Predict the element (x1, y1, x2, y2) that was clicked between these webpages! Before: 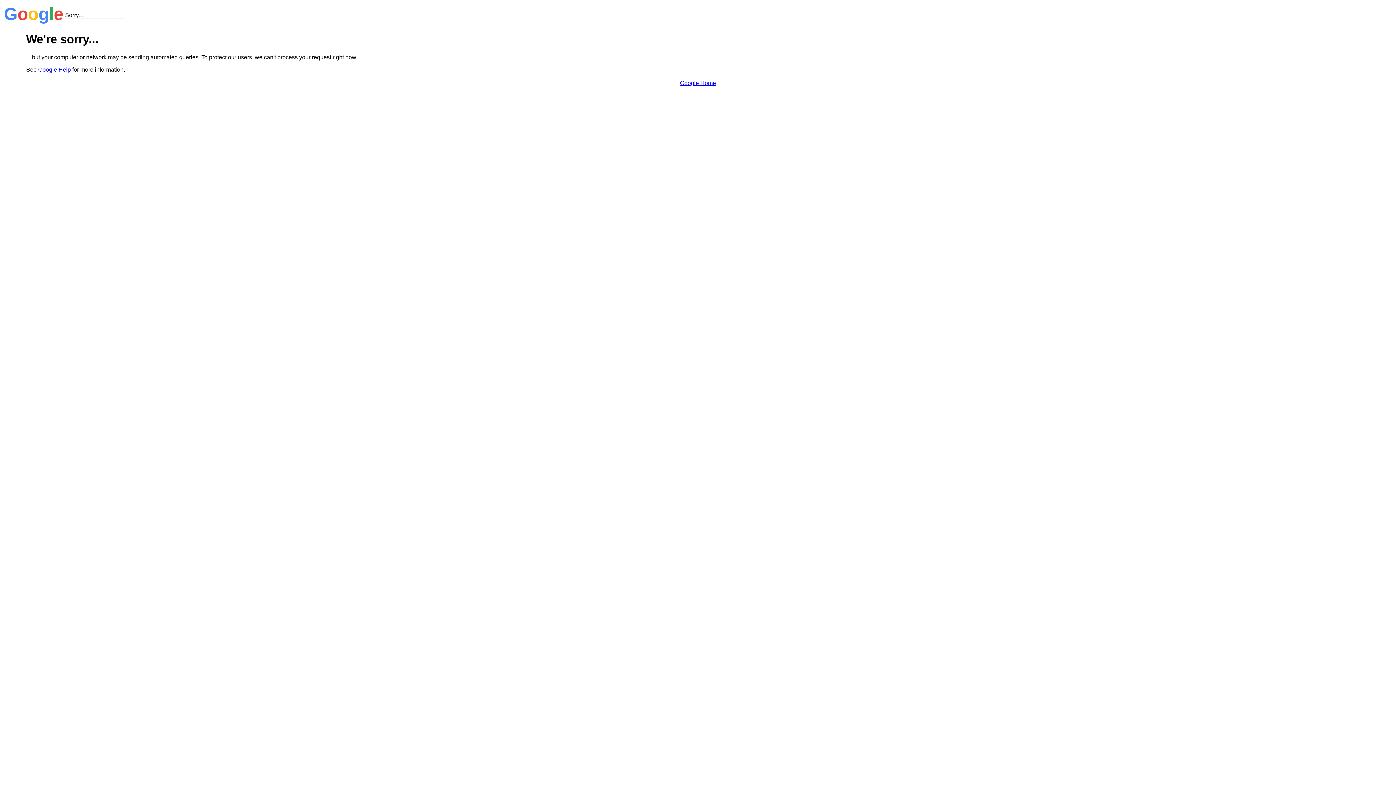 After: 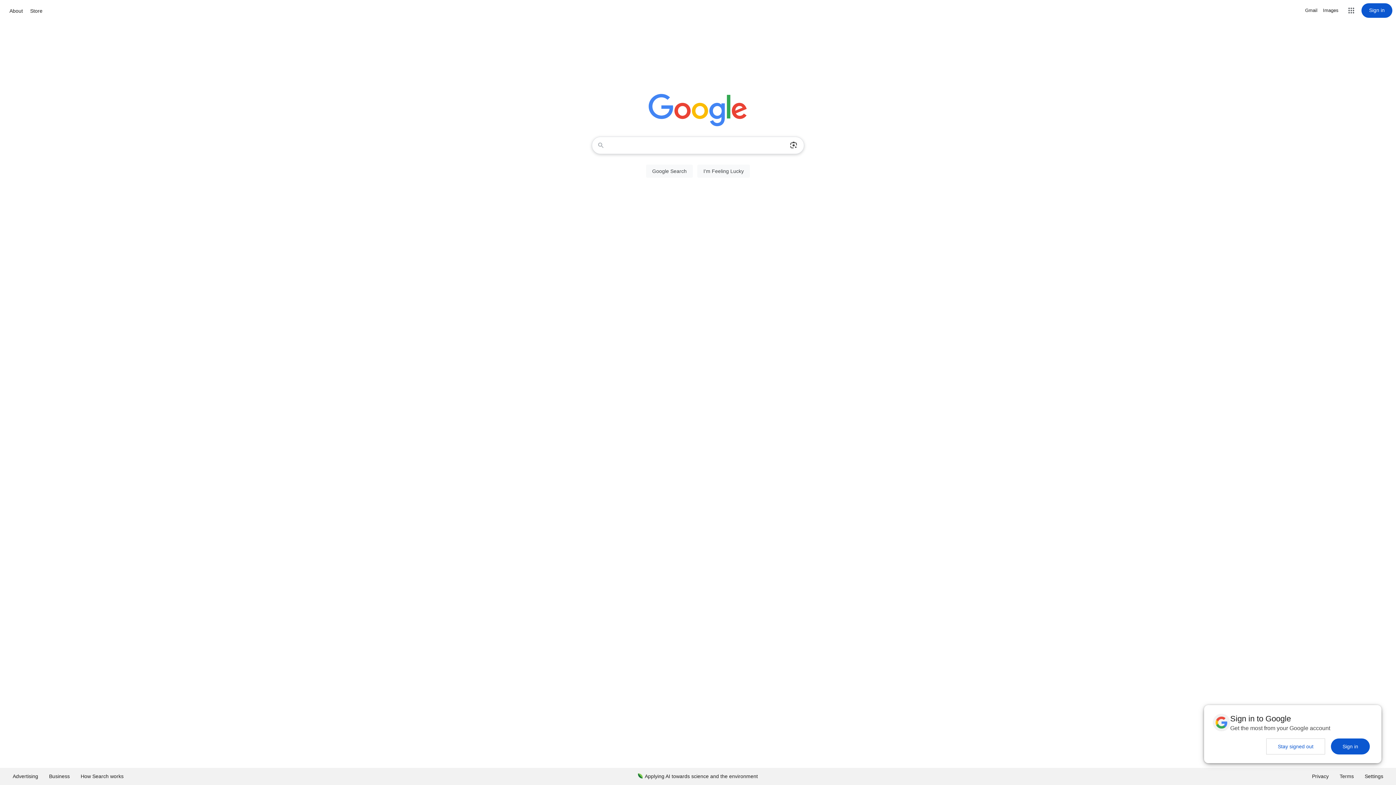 Action: bbox: (680, 79, 716, 86) label: Google Home